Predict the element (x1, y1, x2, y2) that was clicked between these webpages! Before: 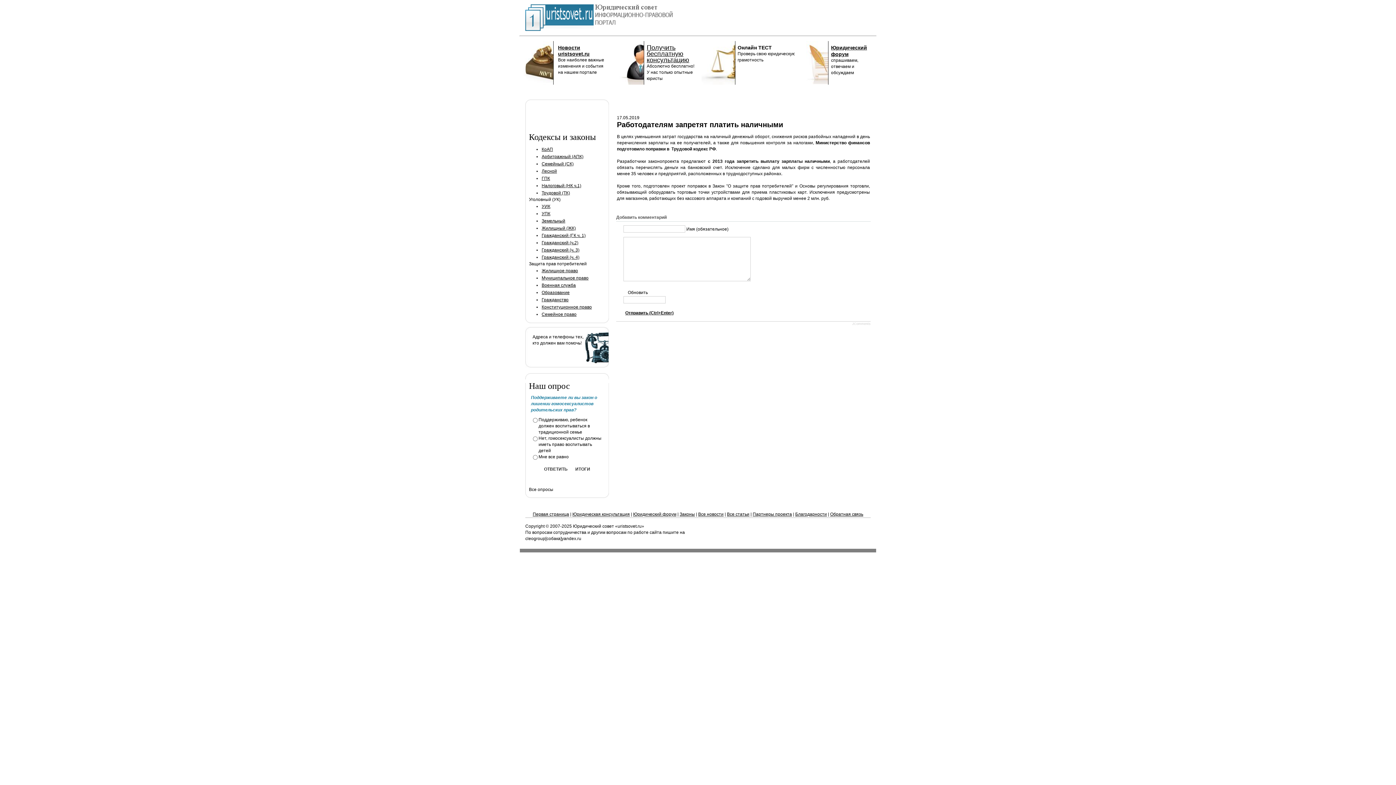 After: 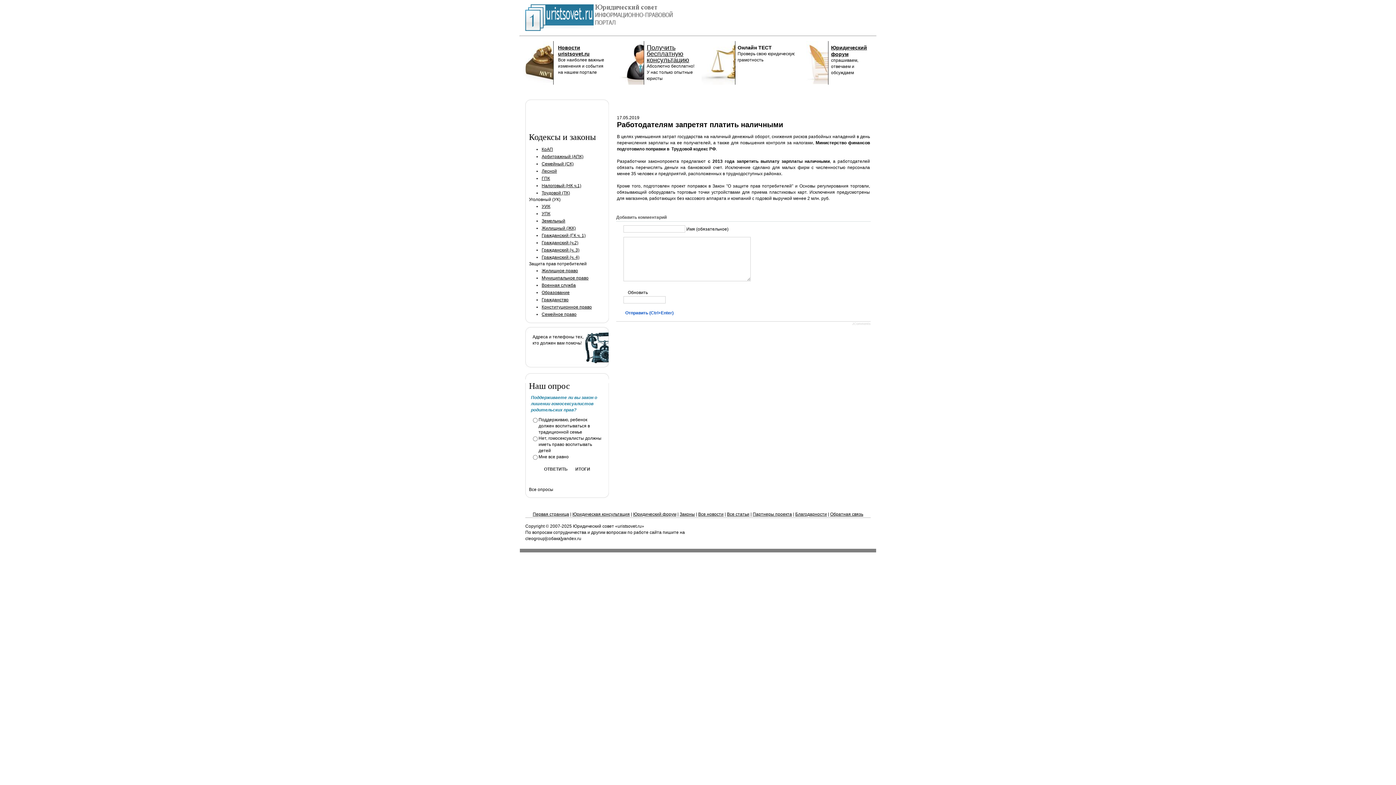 Action: label: Отправить (Ctrl+Enter) bbox: (623, 310, 675, 315)